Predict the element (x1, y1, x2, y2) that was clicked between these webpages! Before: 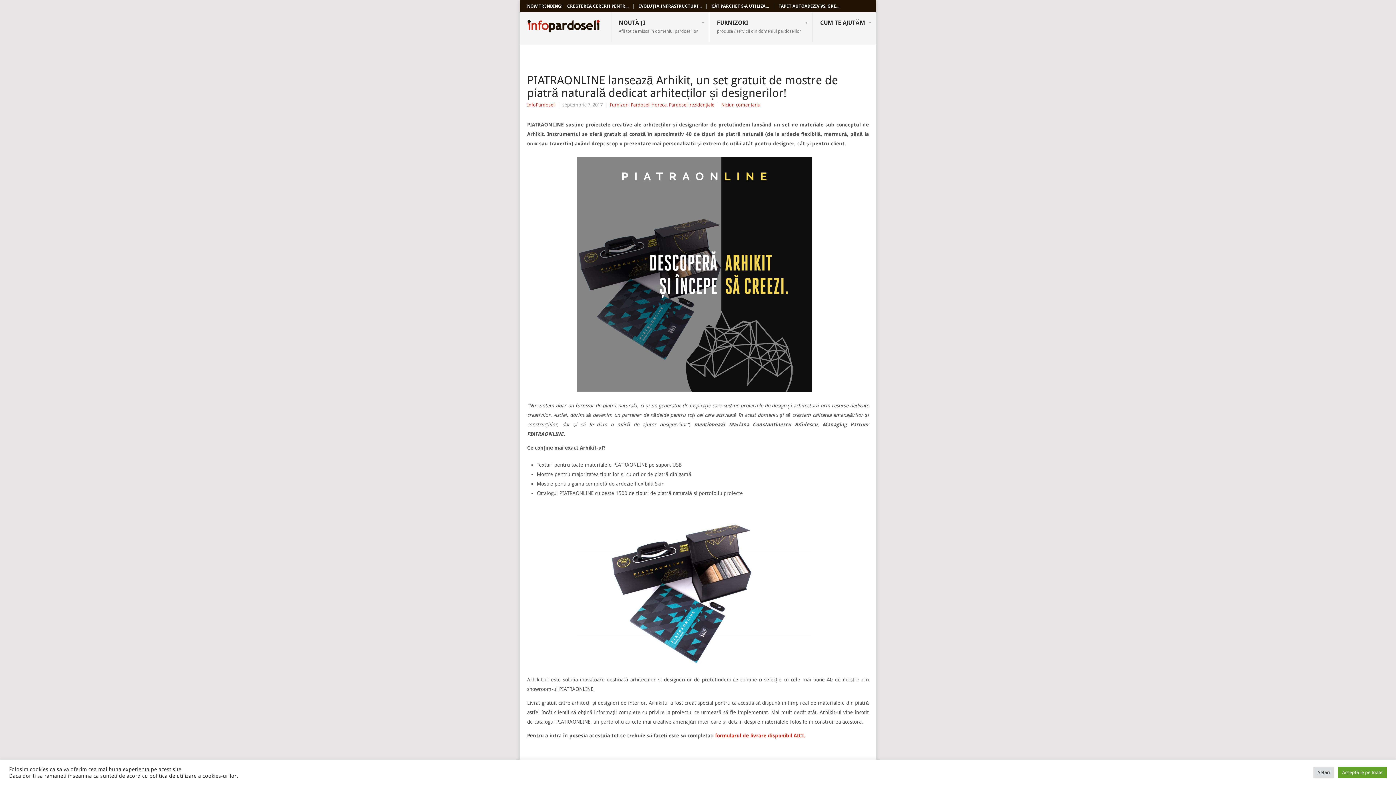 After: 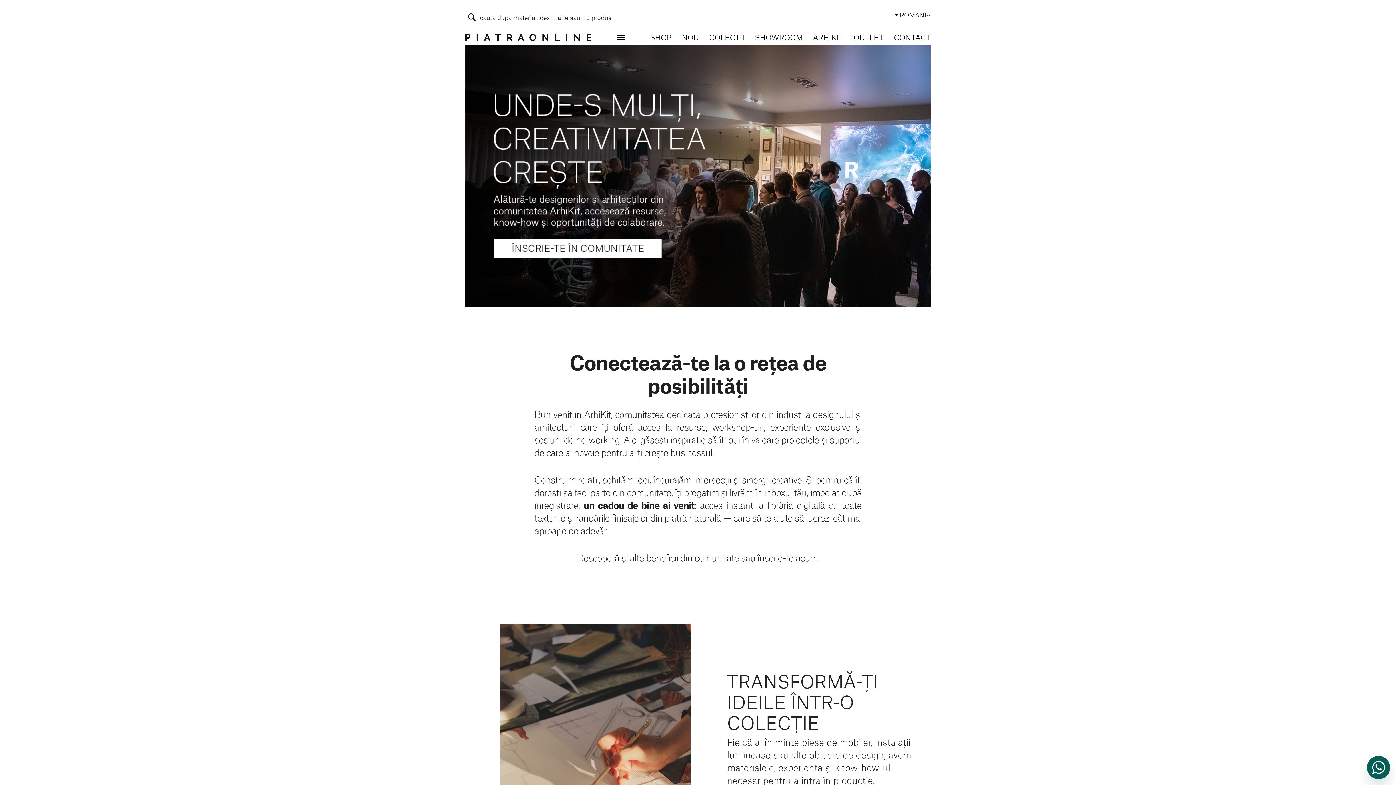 Action: bbox: (527, 153, 869, 396)